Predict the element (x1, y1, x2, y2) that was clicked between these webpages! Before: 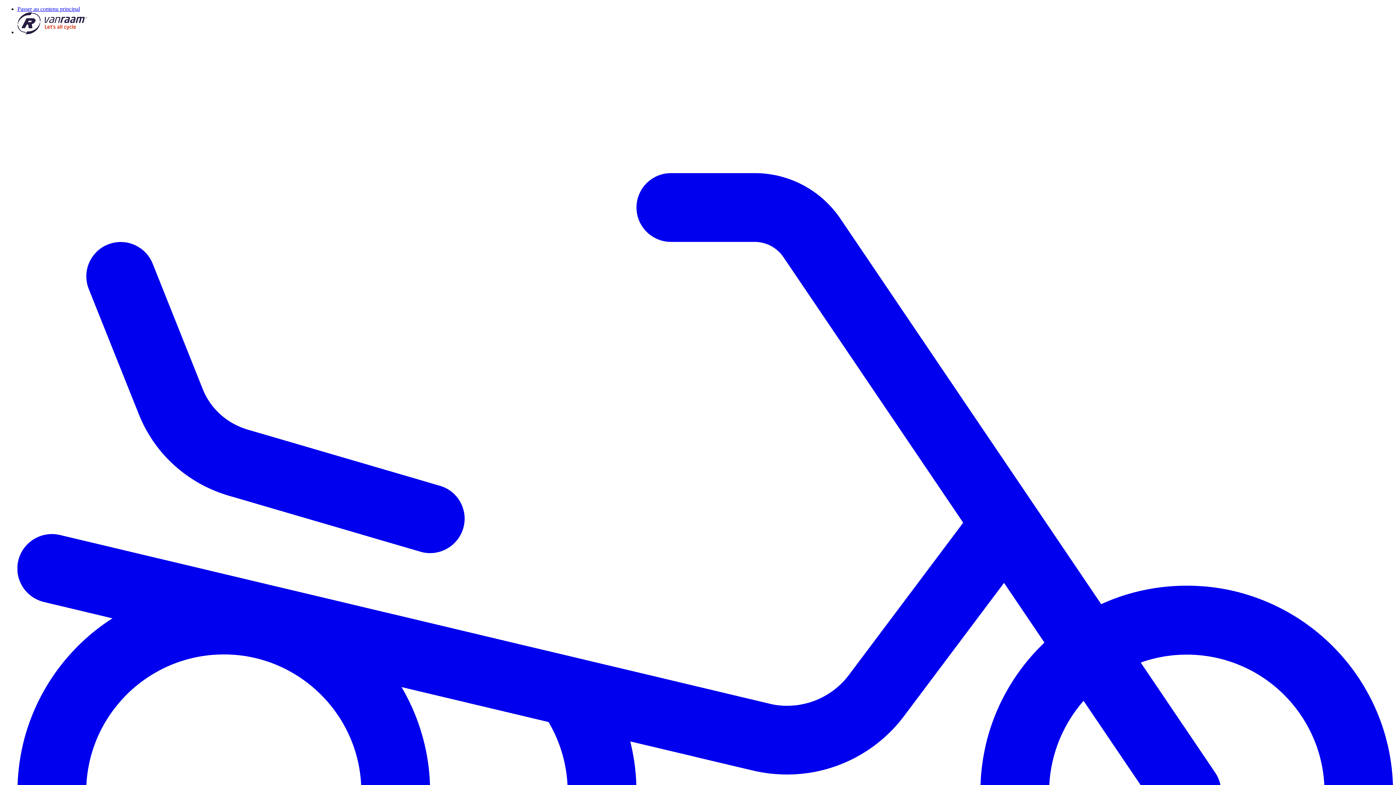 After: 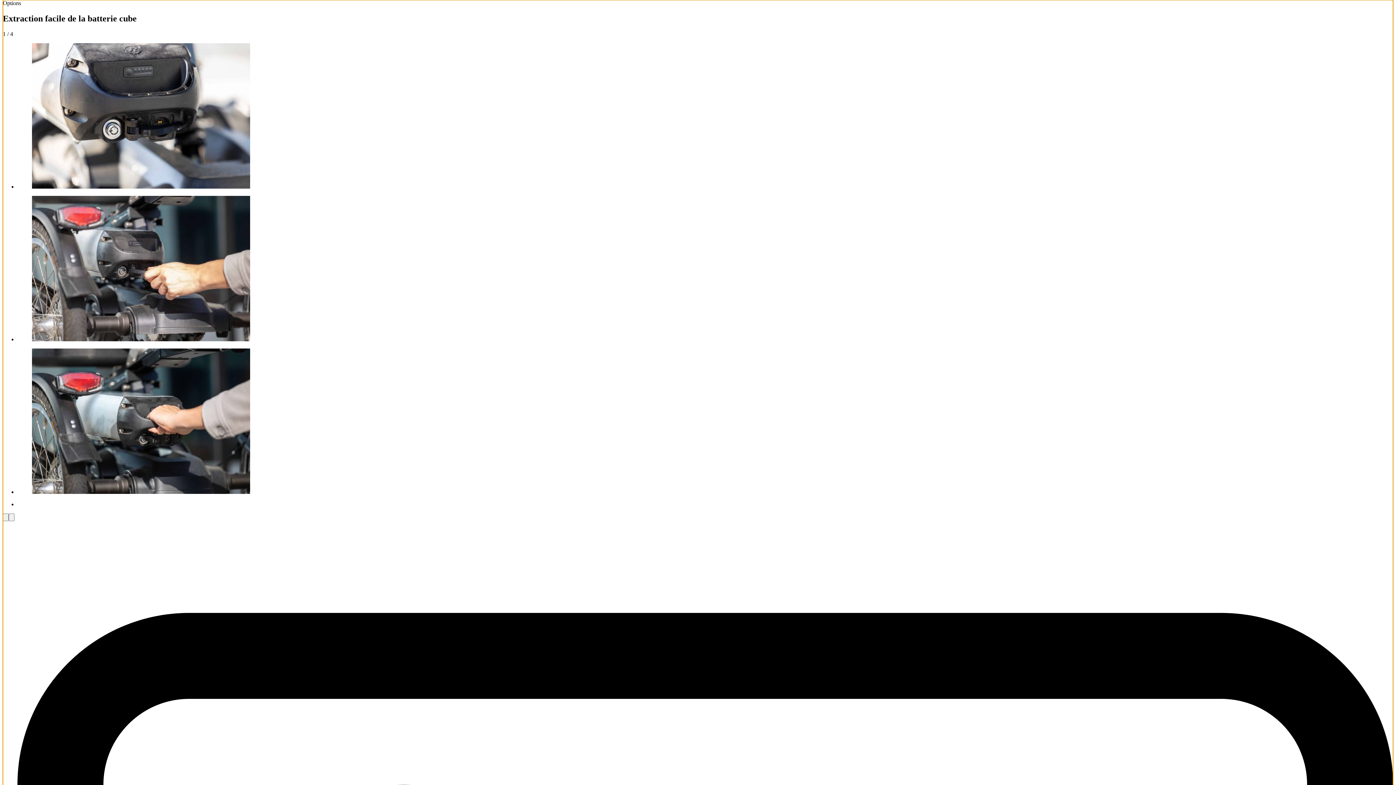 Action: label: Passer au contenu principal bbox: (17, 5, 80, 12)